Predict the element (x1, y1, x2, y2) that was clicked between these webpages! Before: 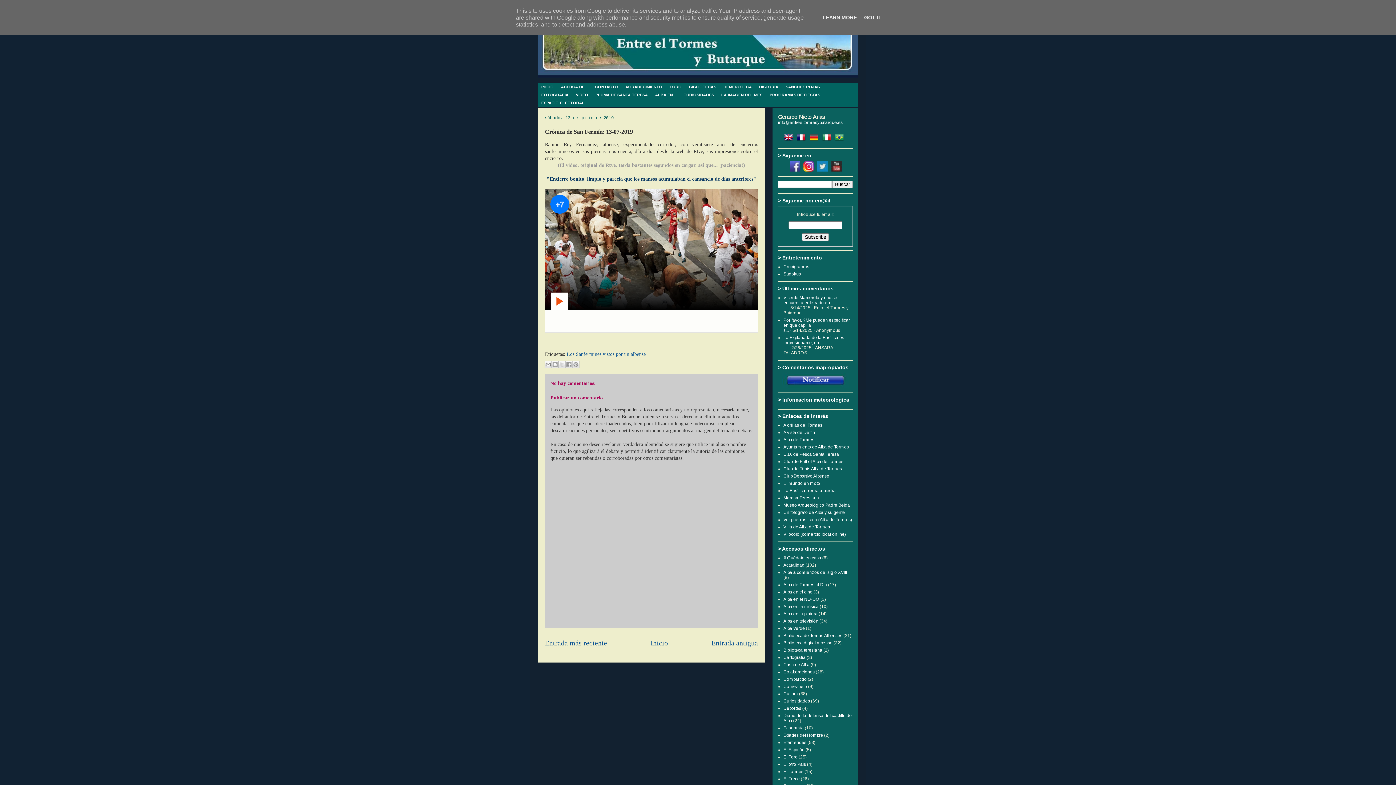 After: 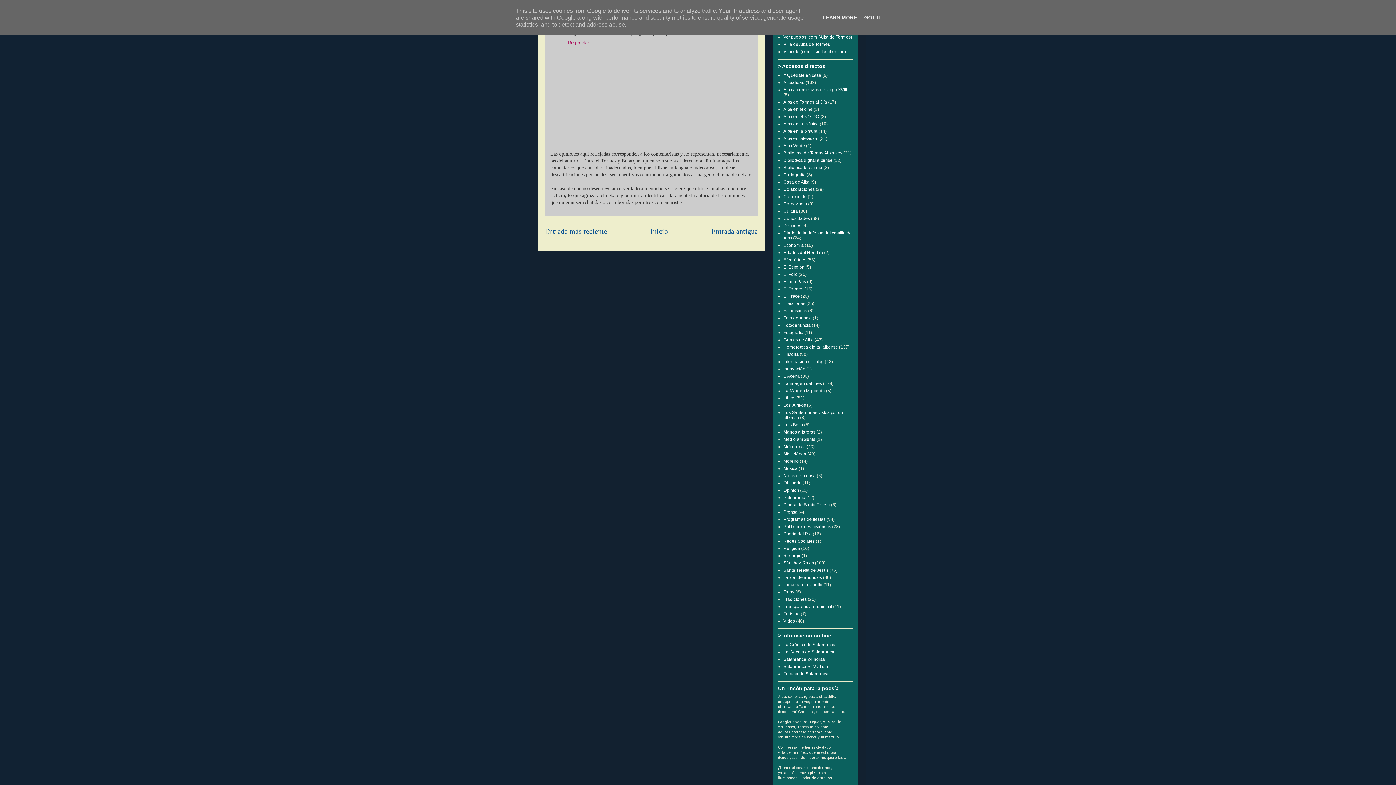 Action: bbox: (783, 335, 844, 350) label: La Explanada de la Basílica es impresionante, un l...